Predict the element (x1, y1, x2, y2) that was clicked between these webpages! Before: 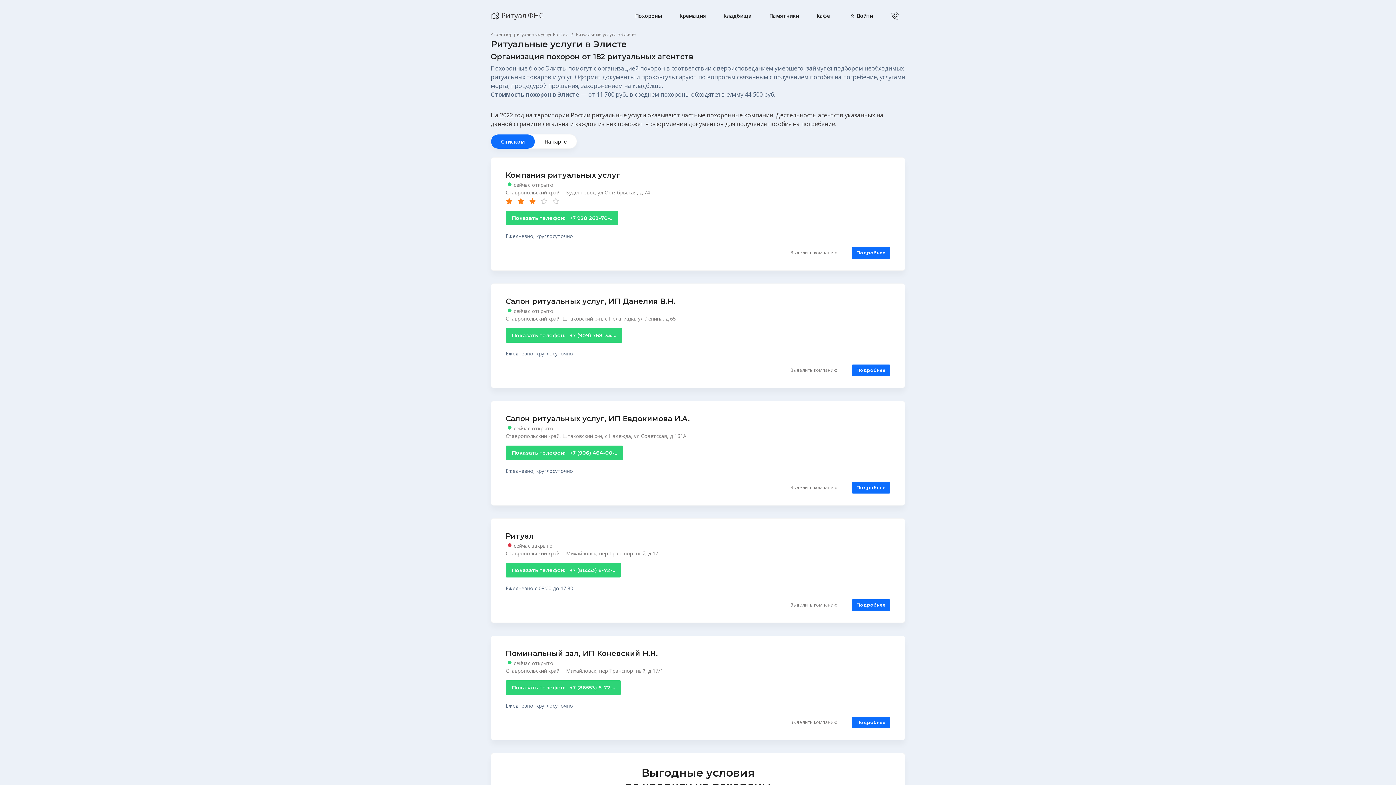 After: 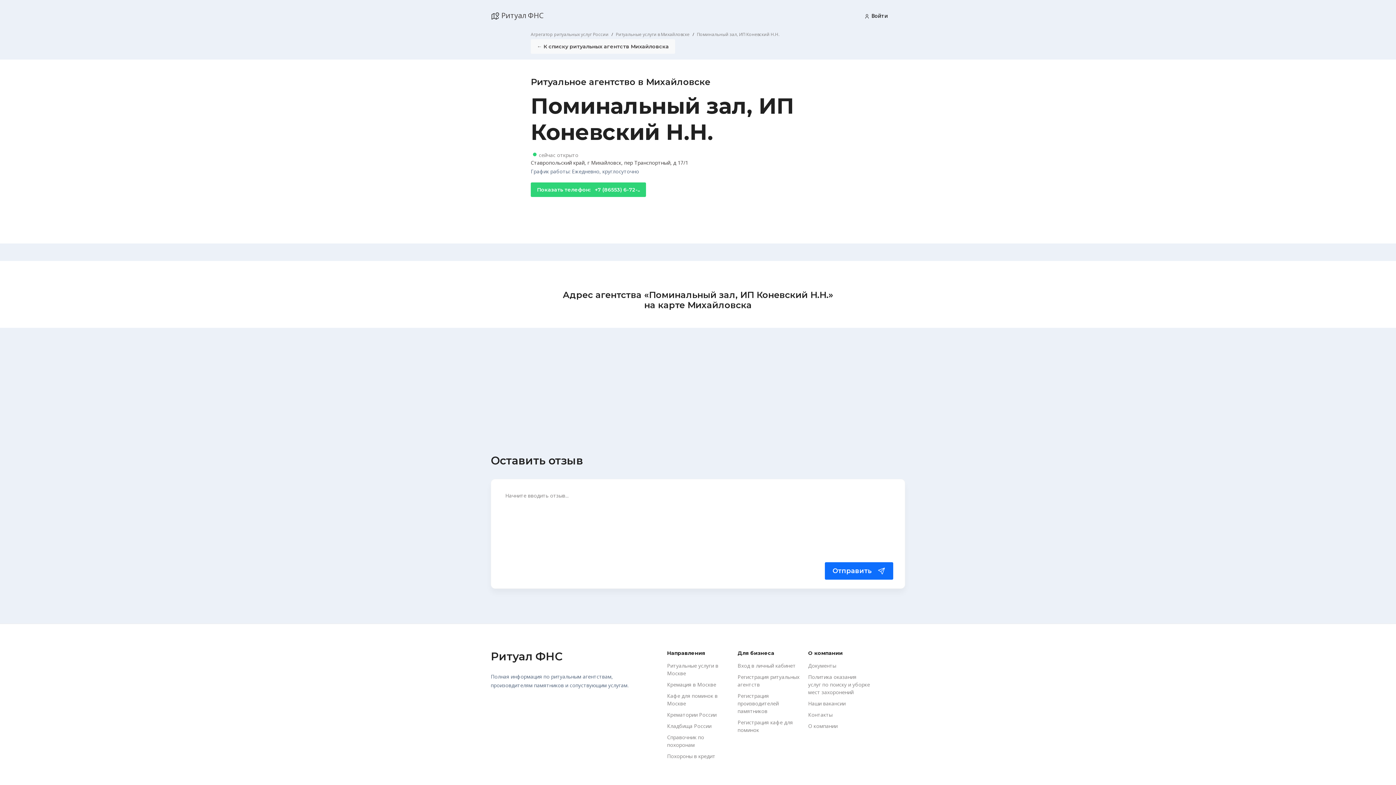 Action: label: Поминальный зал, ИП Коневский Н.Н. bbox: (505, 649, 657, 658)